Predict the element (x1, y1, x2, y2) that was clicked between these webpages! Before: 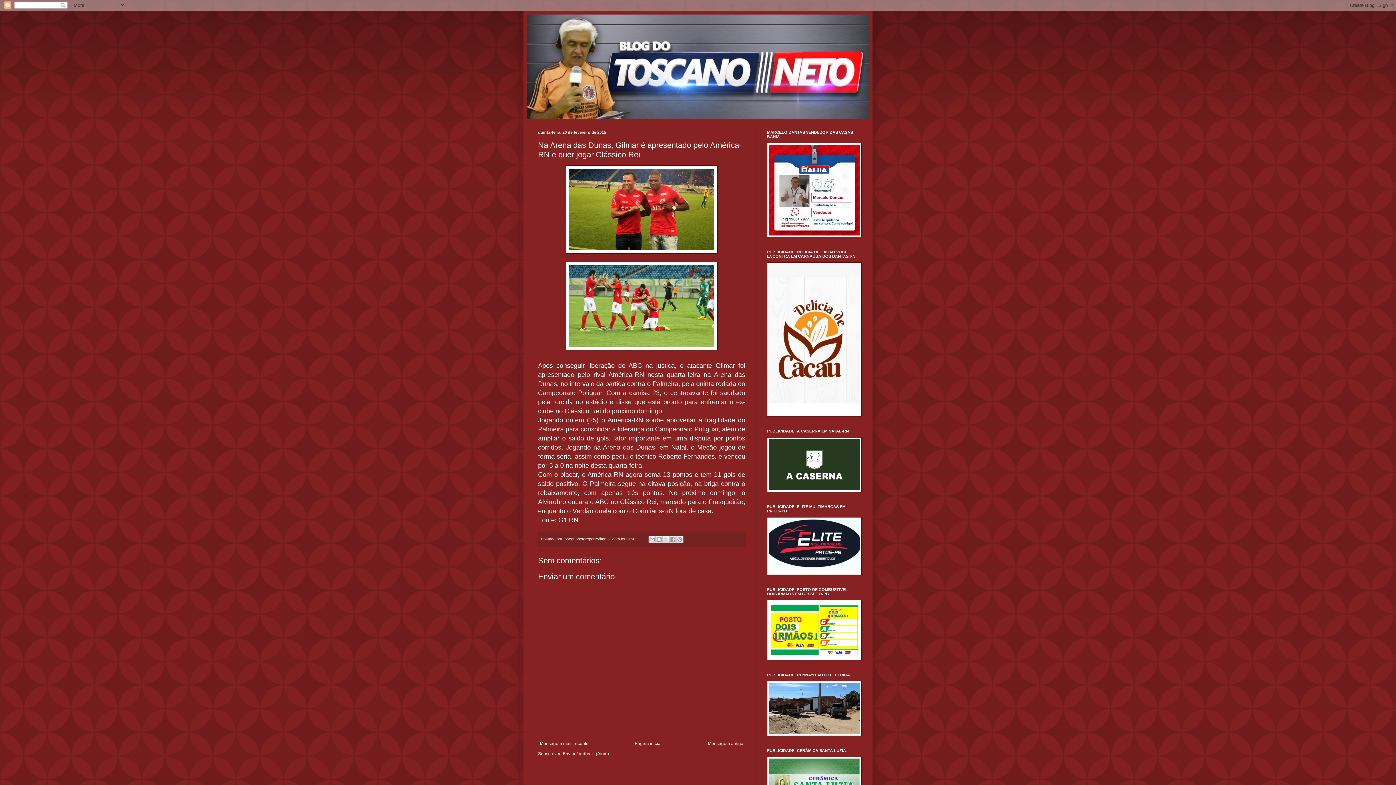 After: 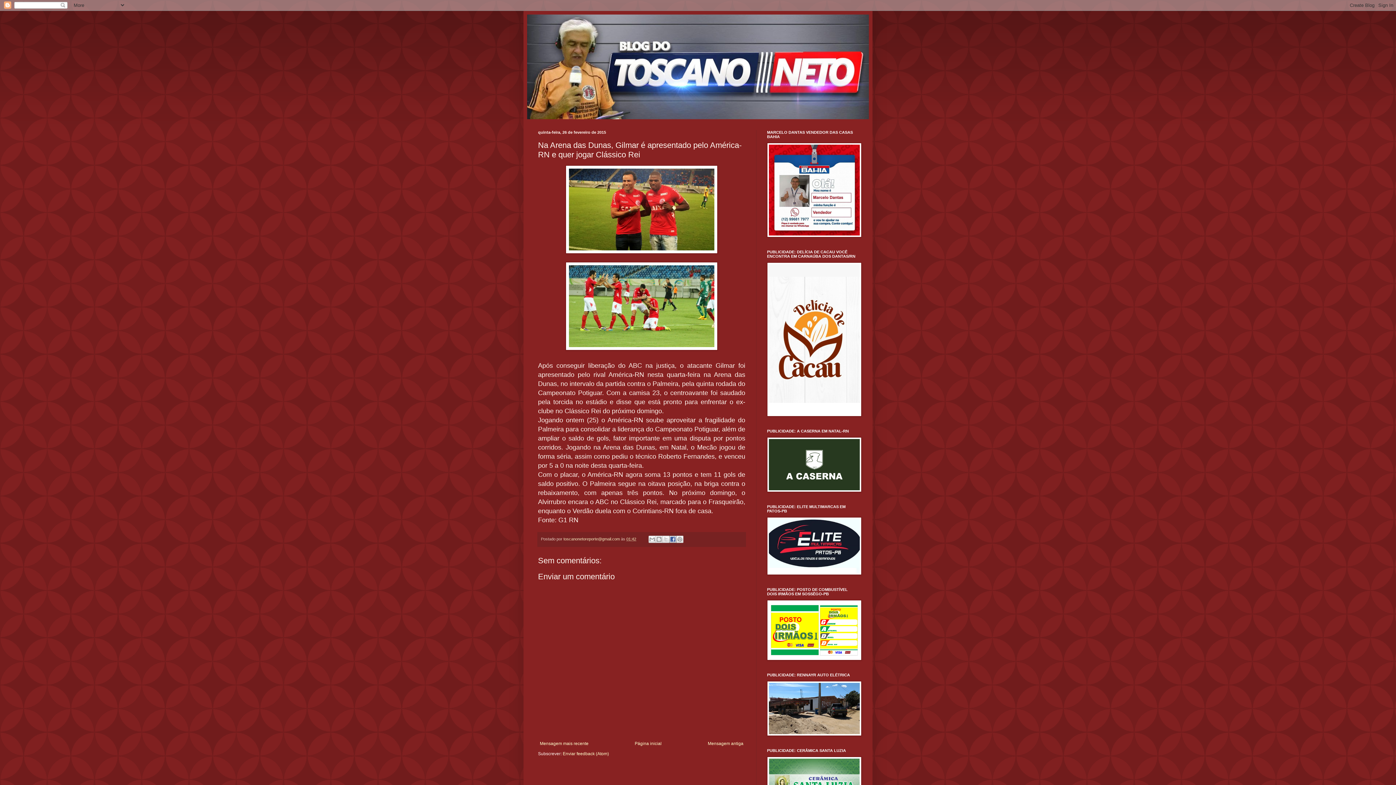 Action: bbox: (669, 536, 676, 543) label: Partilhar no Facebook